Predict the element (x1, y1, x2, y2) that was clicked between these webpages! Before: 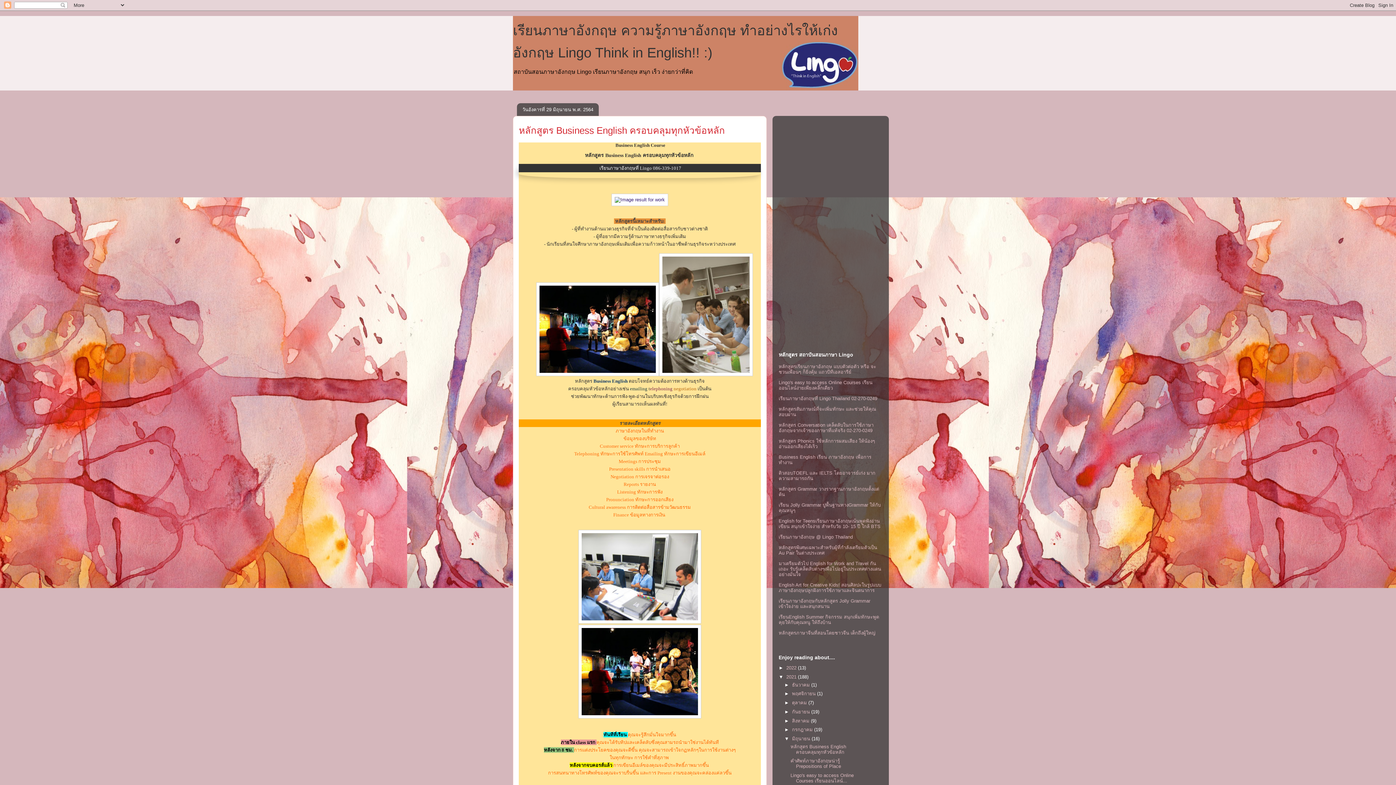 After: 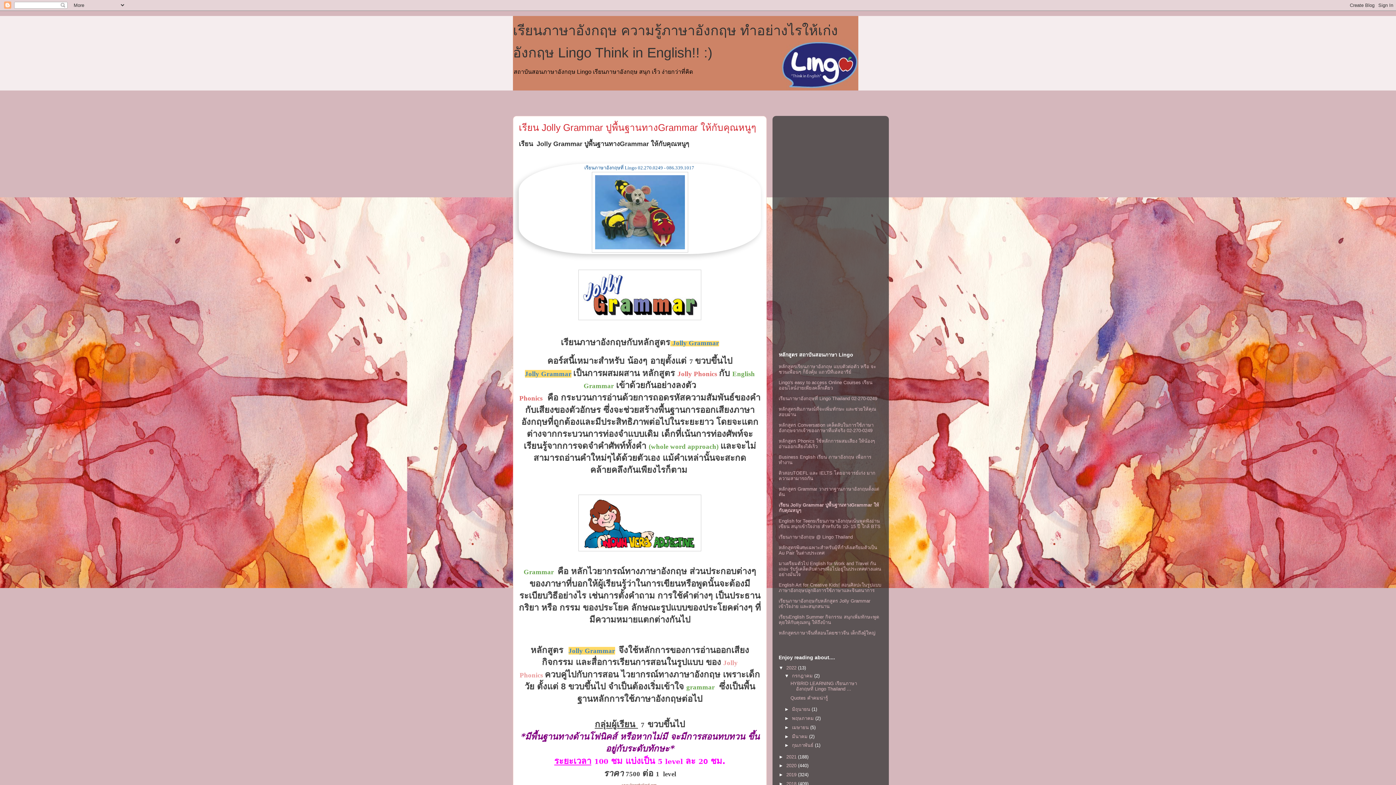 Action: label: เรียน Jolly Grammar ปูพื้นฐานทางGrammar ให้กับคุณหนูๆ bbox: (778, 502, 881, 513)